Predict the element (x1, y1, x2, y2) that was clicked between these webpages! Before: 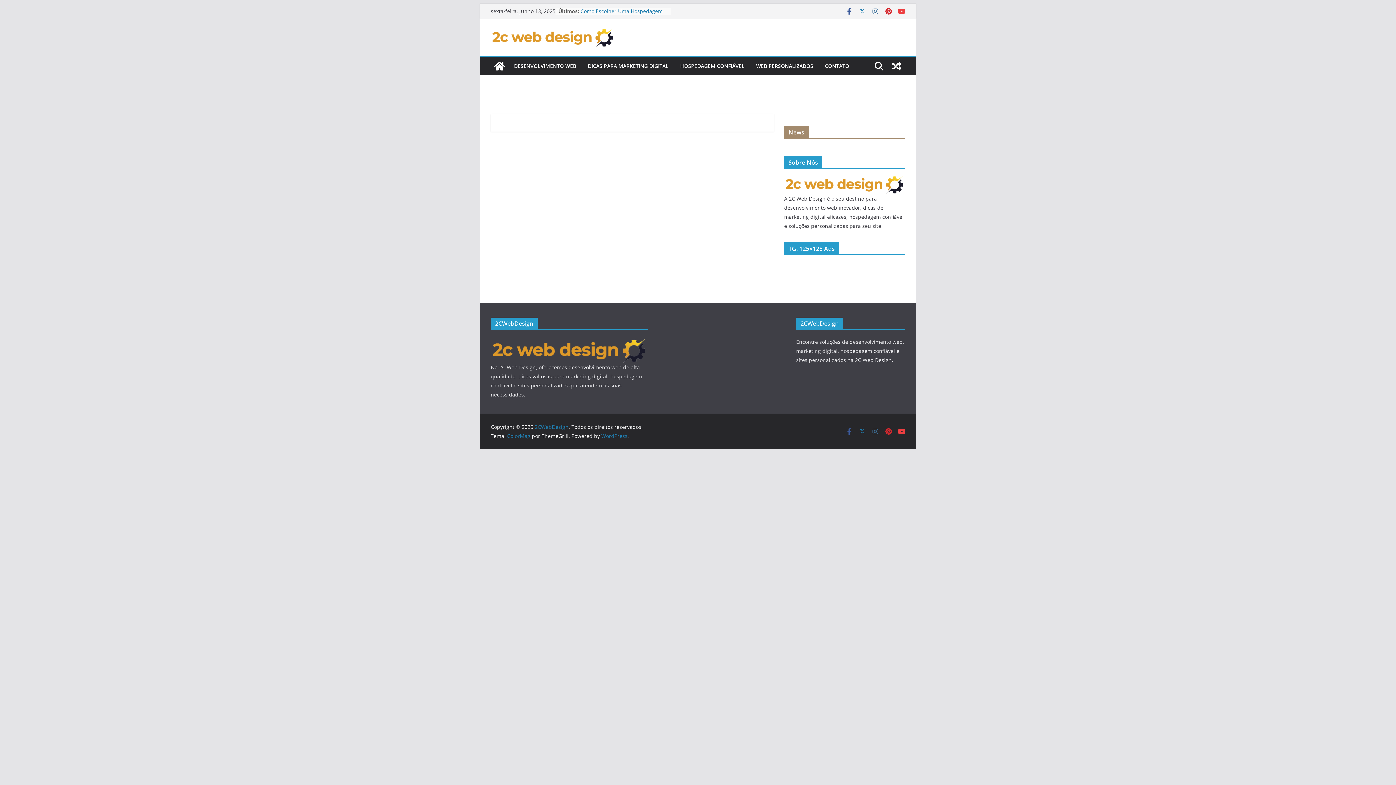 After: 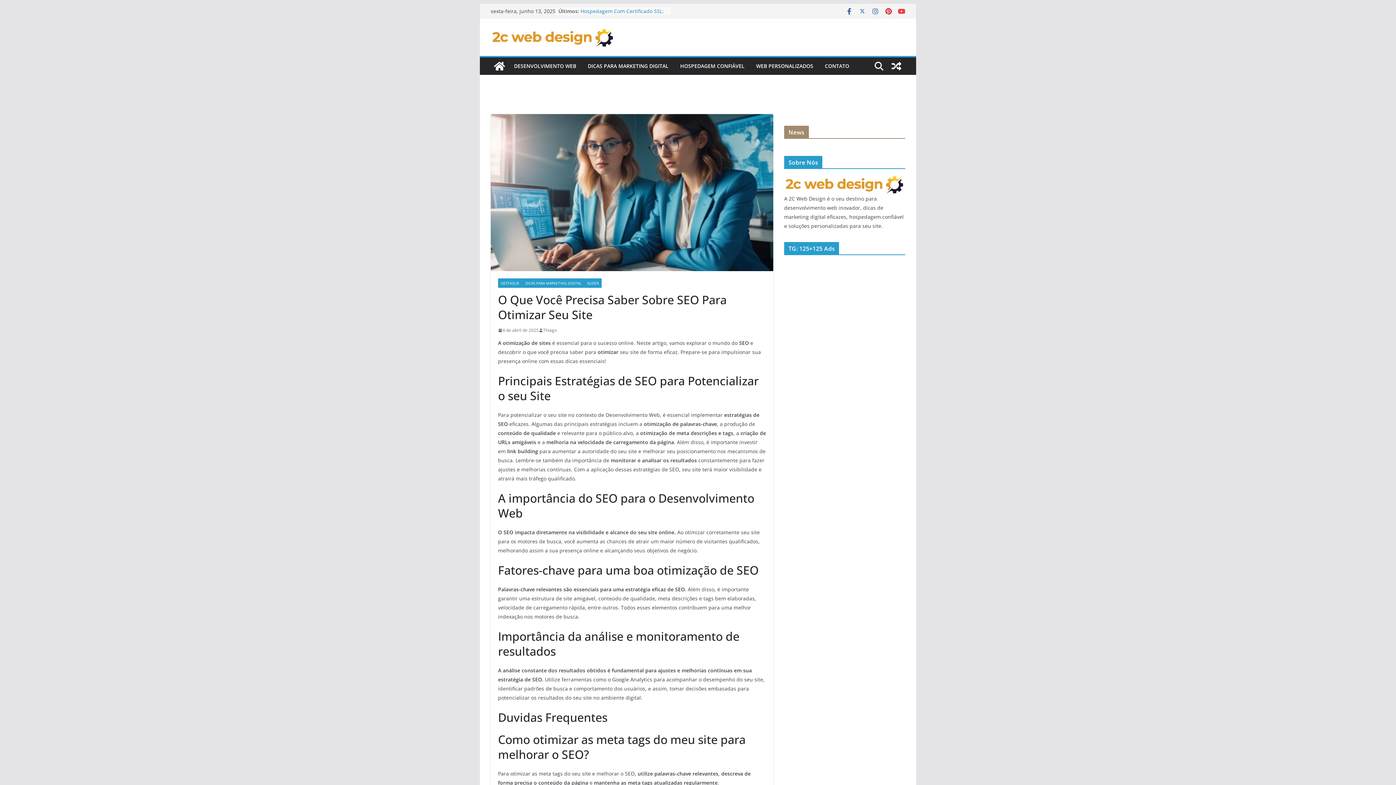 Action: bbox: (888, 57, 905, 74)